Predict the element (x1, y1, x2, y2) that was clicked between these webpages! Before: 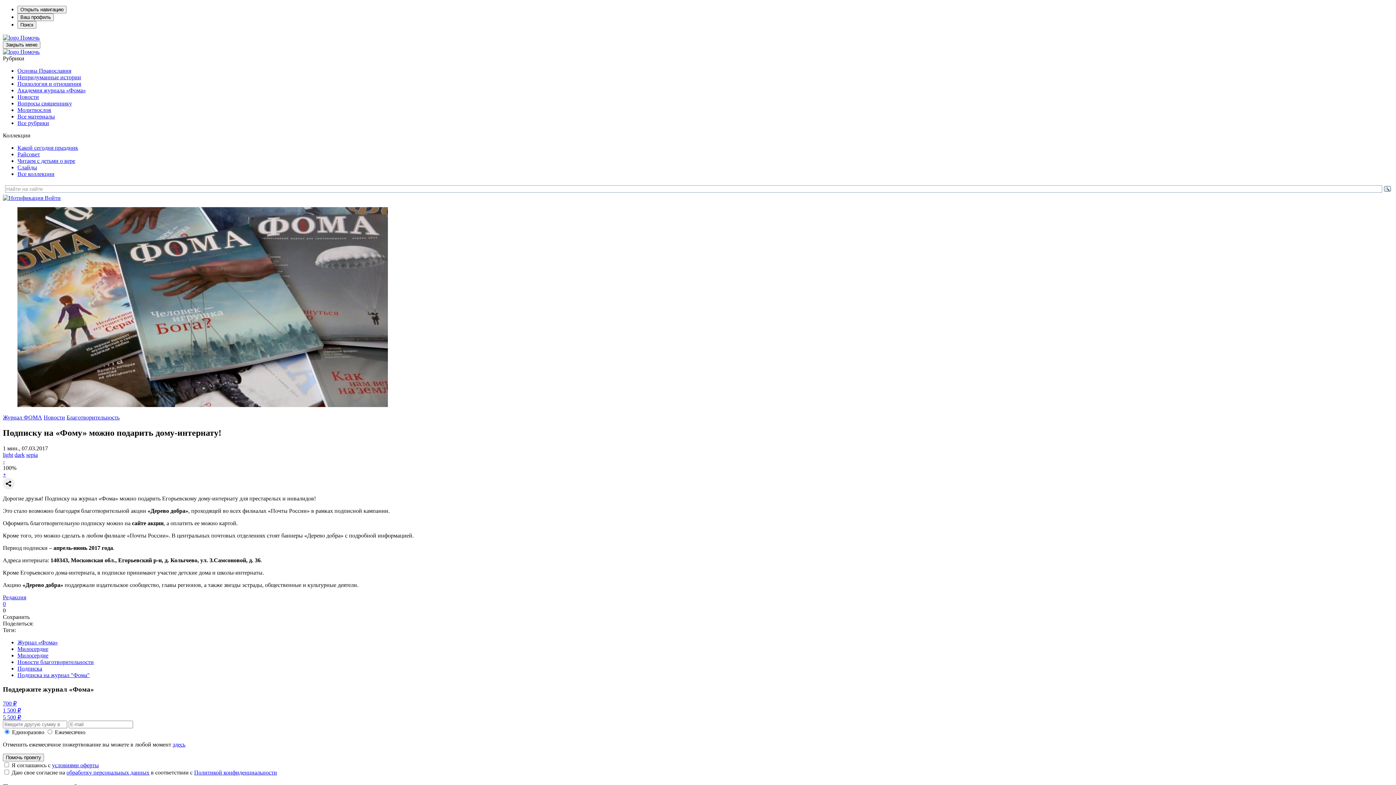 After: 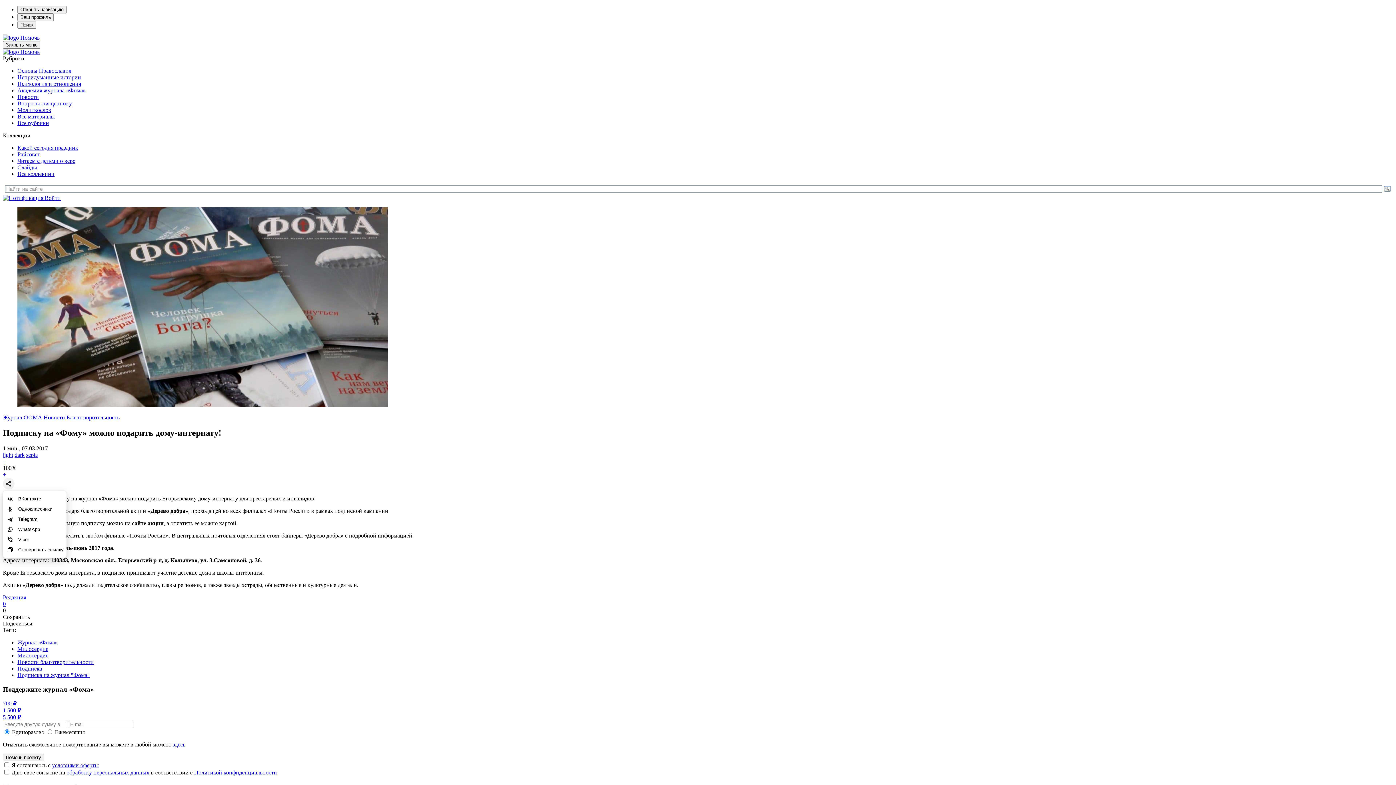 Action: bbox: (2, 478, 14, 489)